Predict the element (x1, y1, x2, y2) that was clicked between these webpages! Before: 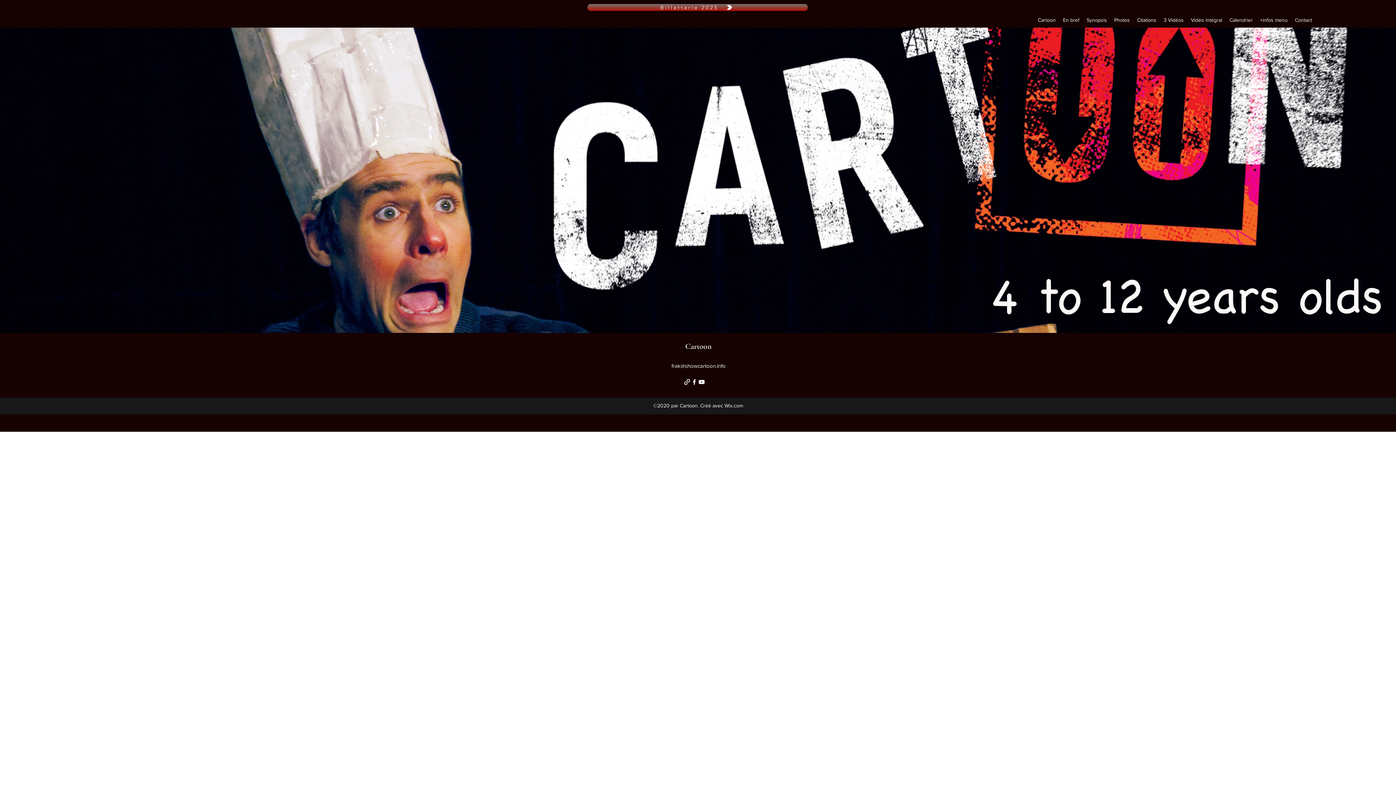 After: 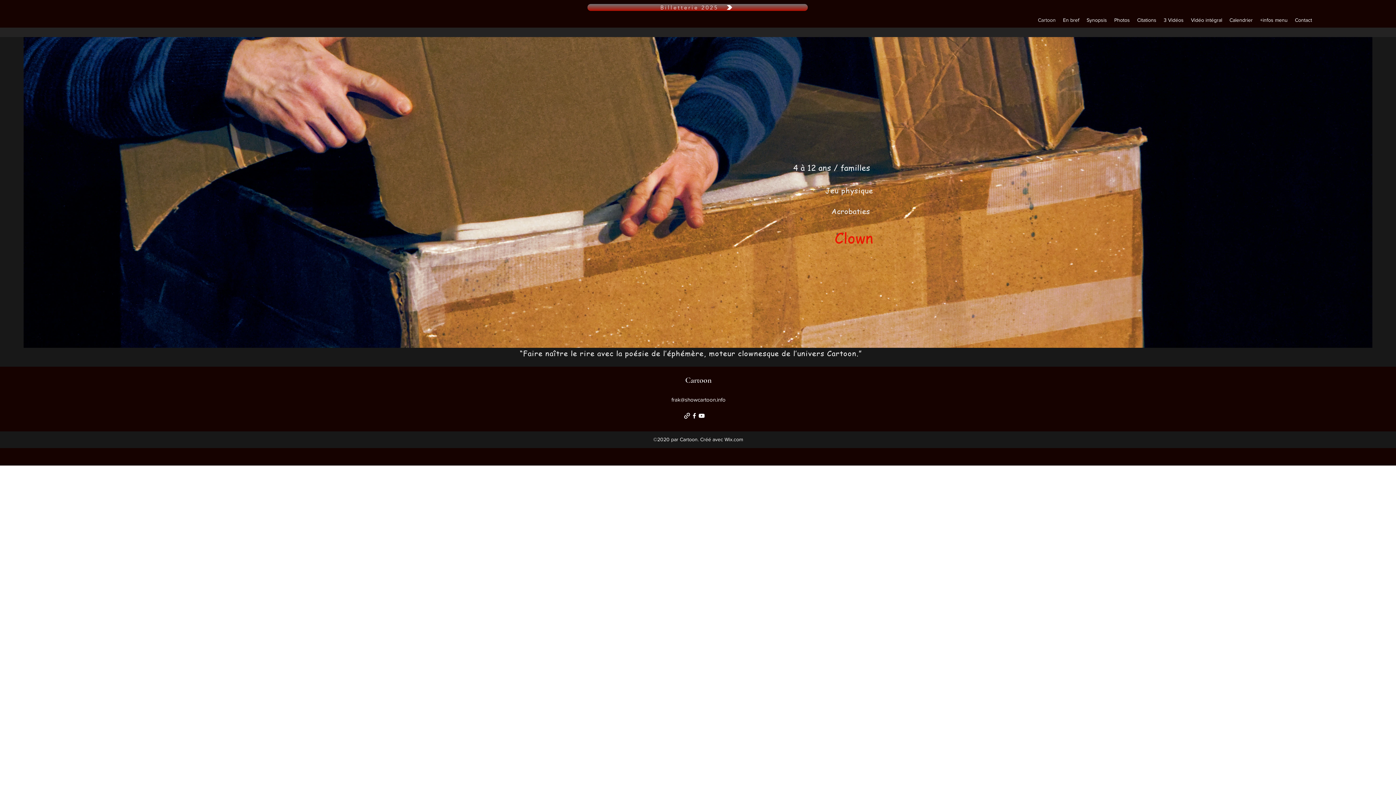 Action: label: Cartoon bbox: (1034, 14, 1059, 25)